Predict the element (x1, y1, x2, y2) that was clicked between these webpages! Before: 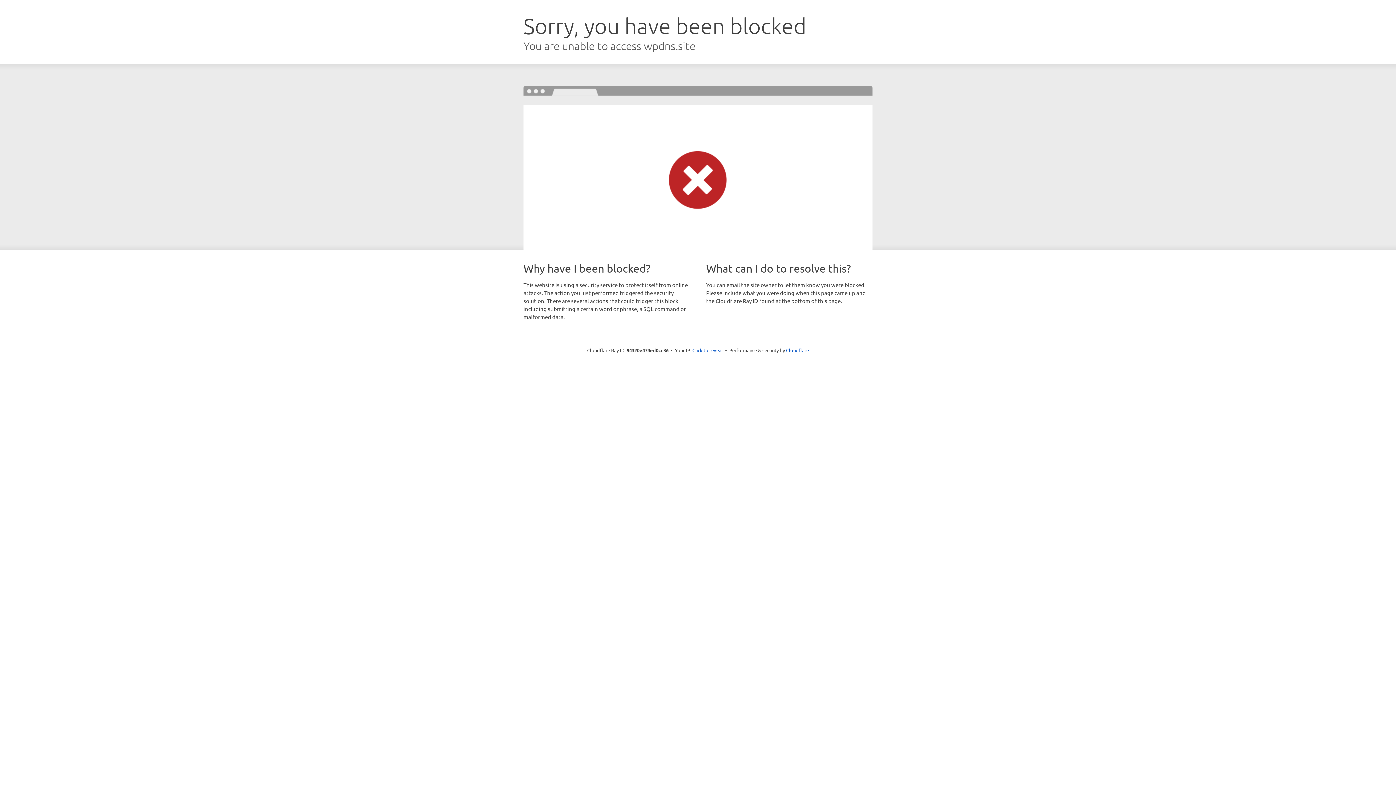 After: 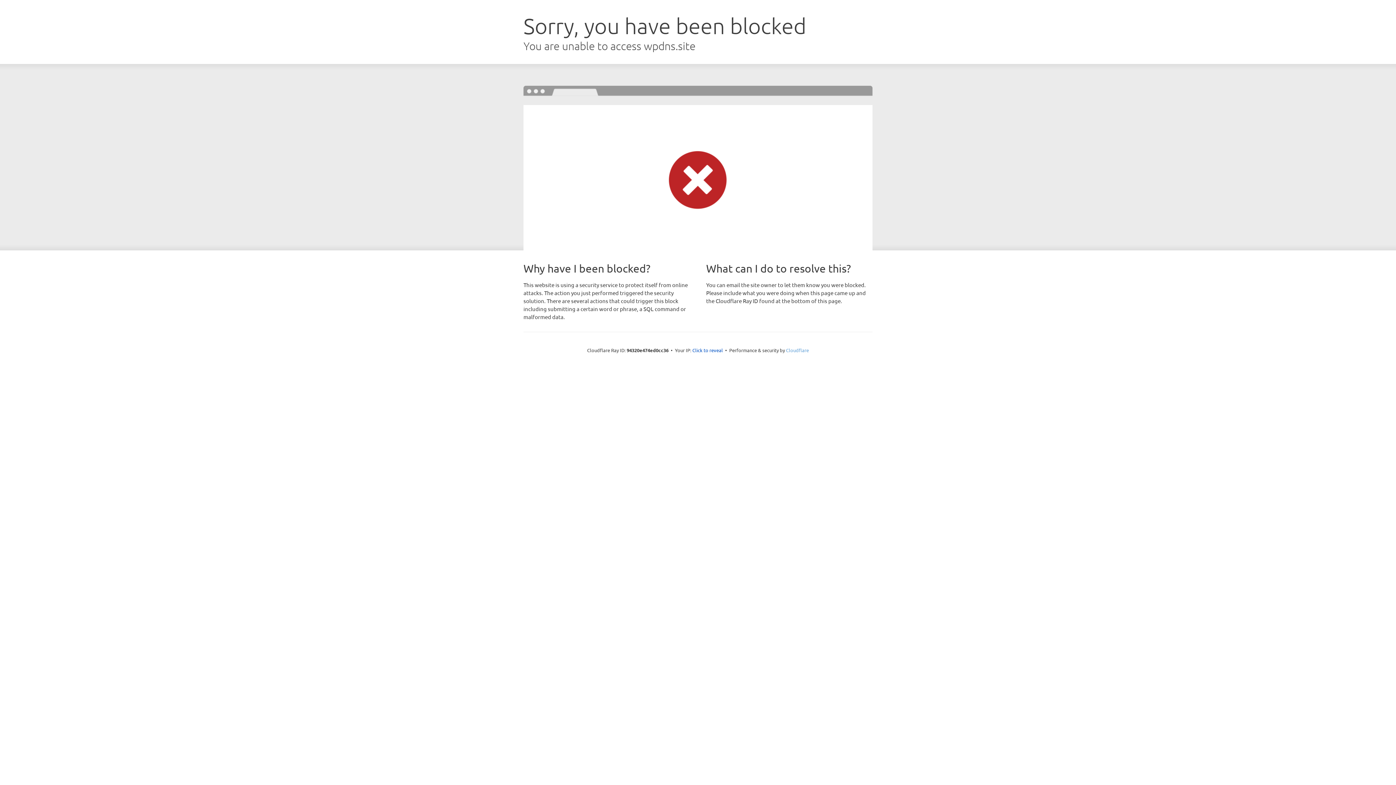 Action: bbox: (786, 347, 809, 353) label: Cloudflare